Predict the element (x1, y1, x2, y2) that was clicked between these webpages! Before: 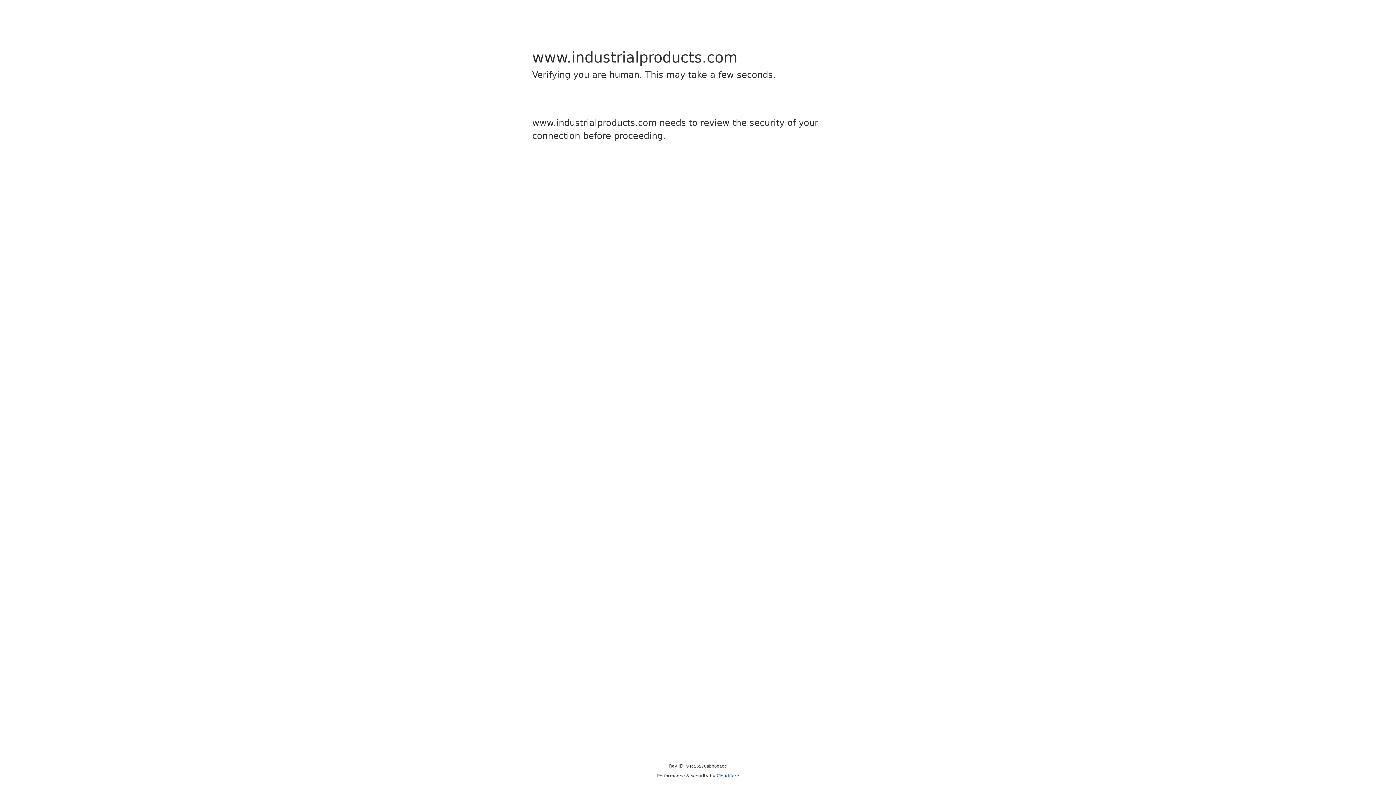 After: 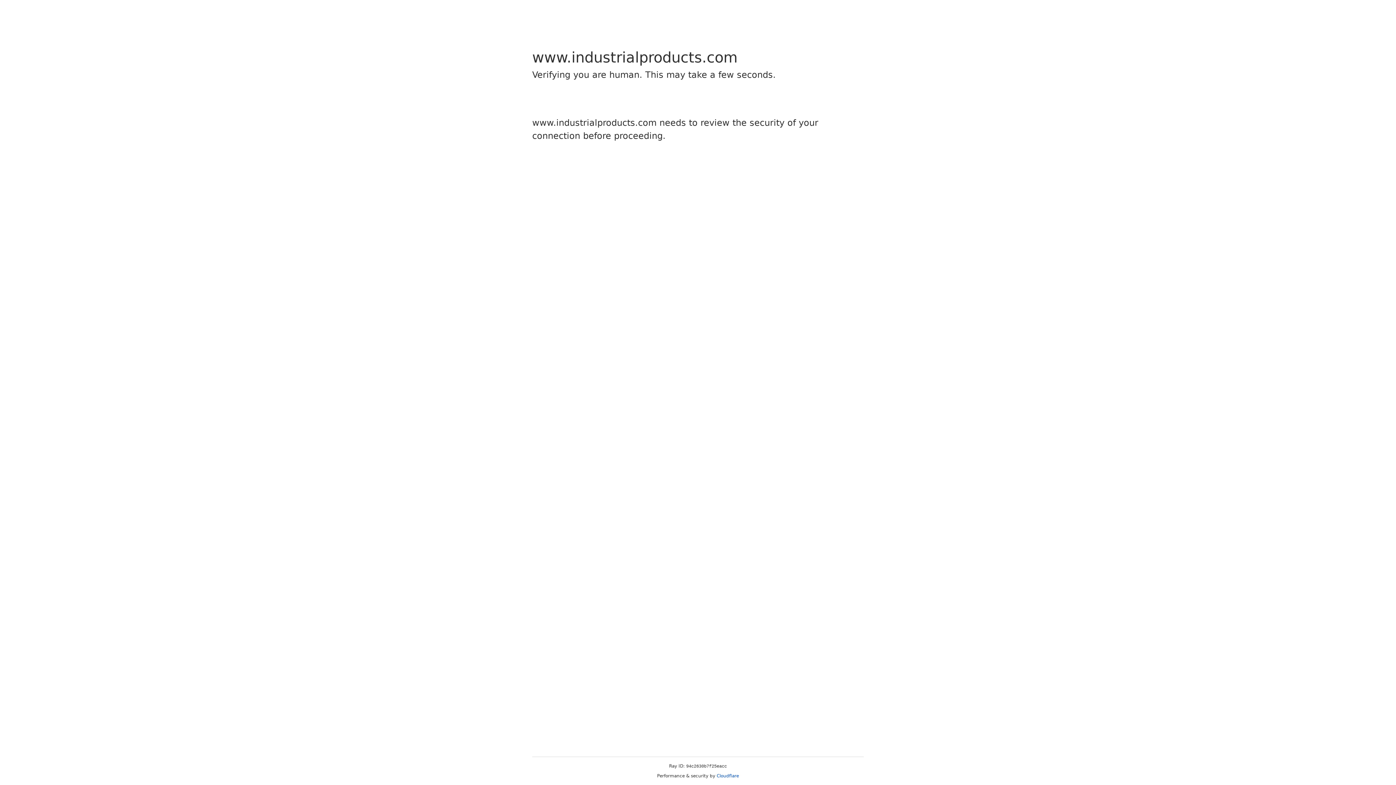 Action: label: Cloudflare bbox: (716, 773, 739, 778)